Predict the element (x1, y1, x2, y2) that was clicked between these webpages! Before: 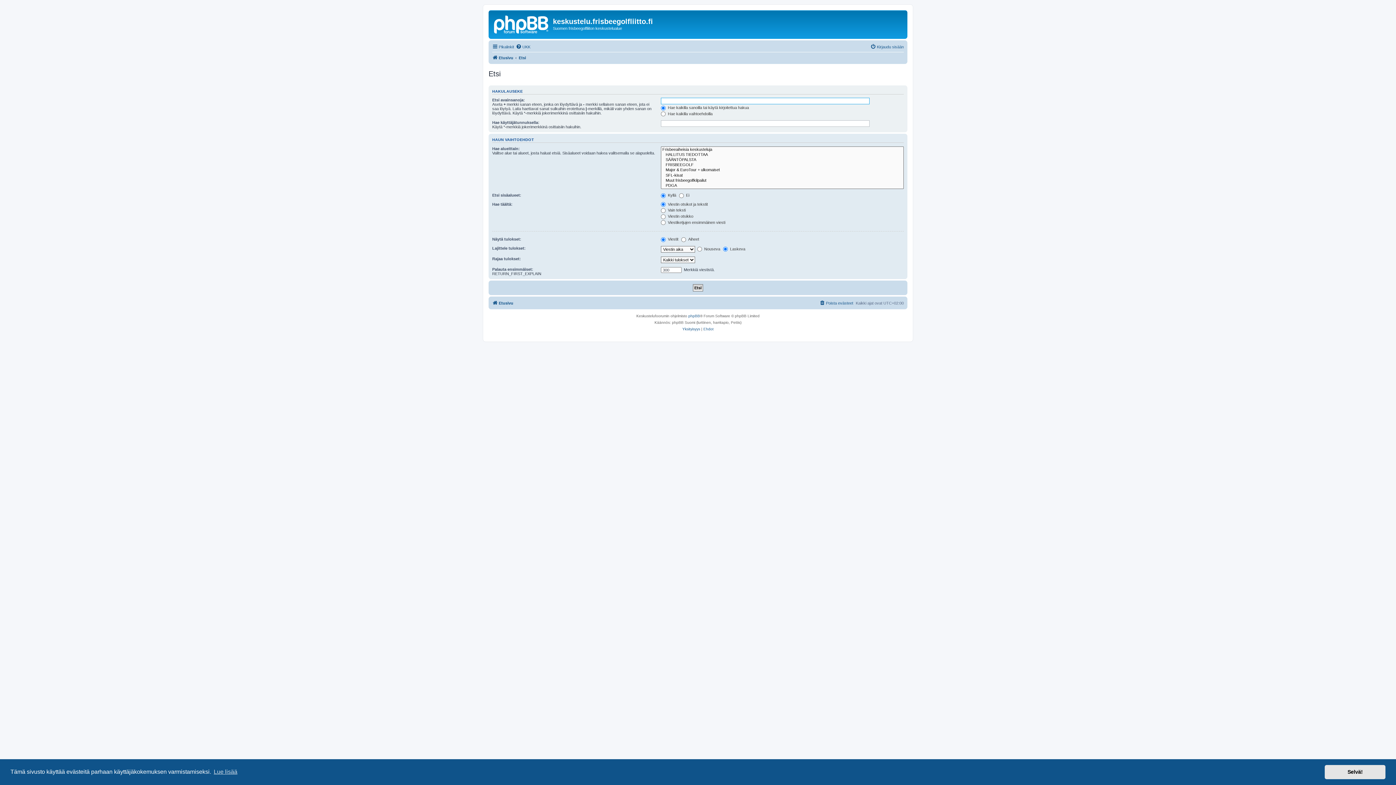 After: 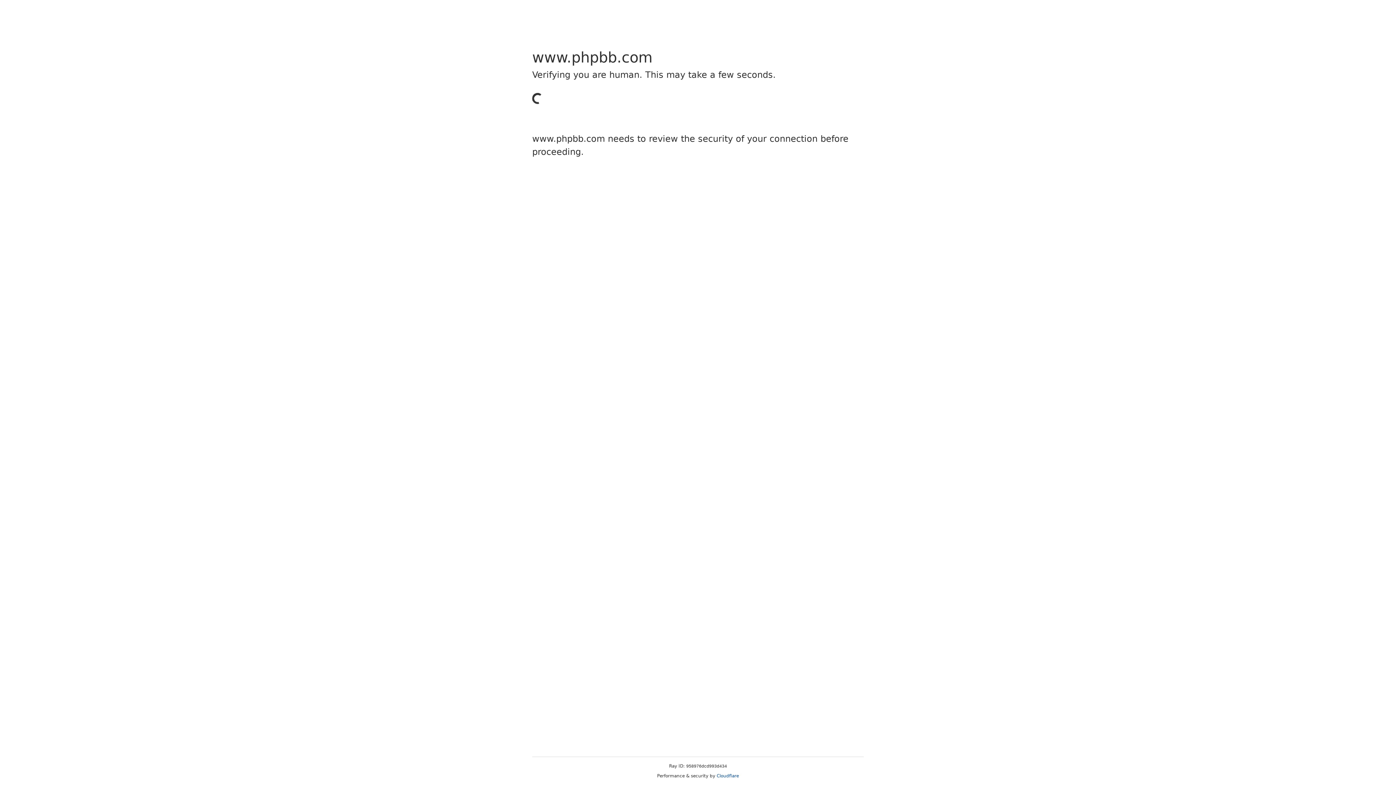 Action: bbox: (688, 313, 700, 319) label: phpBB